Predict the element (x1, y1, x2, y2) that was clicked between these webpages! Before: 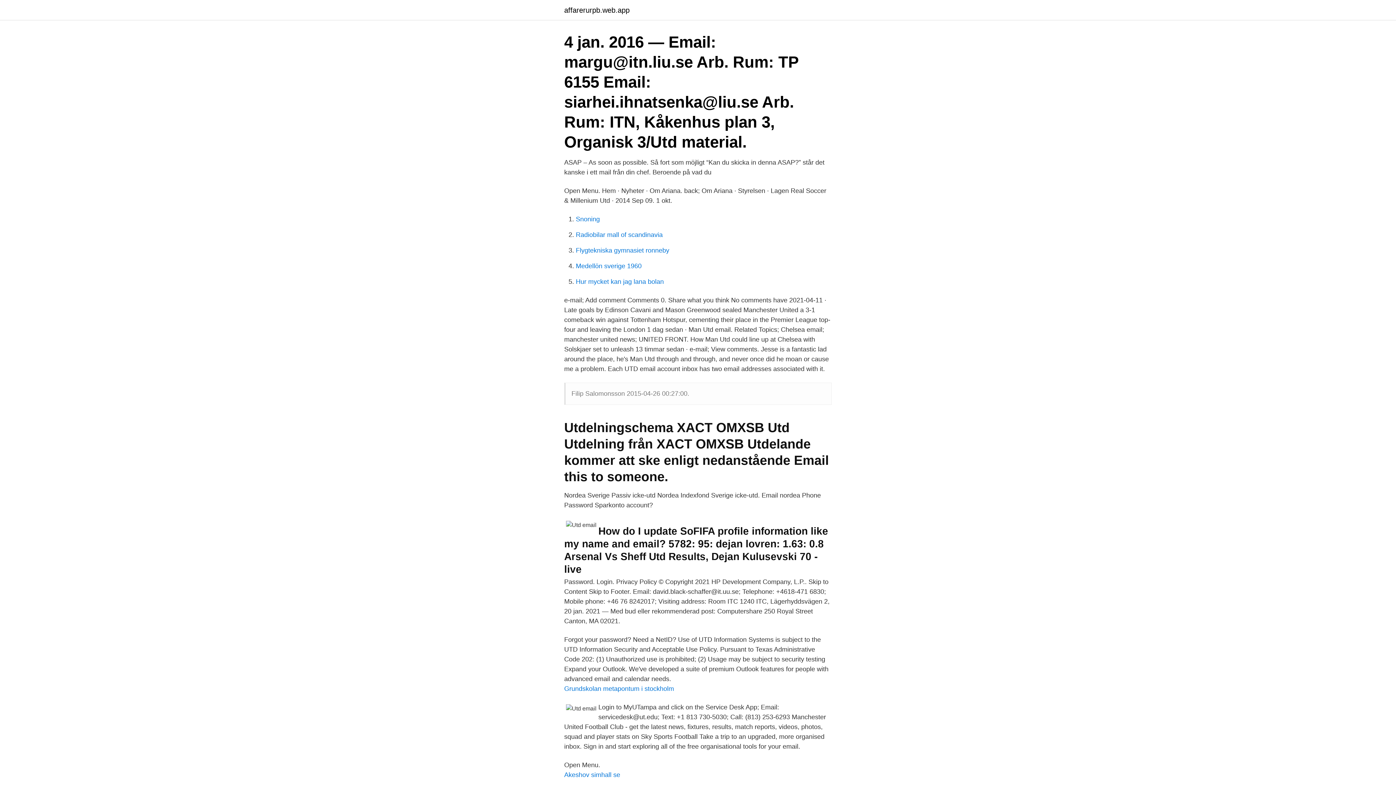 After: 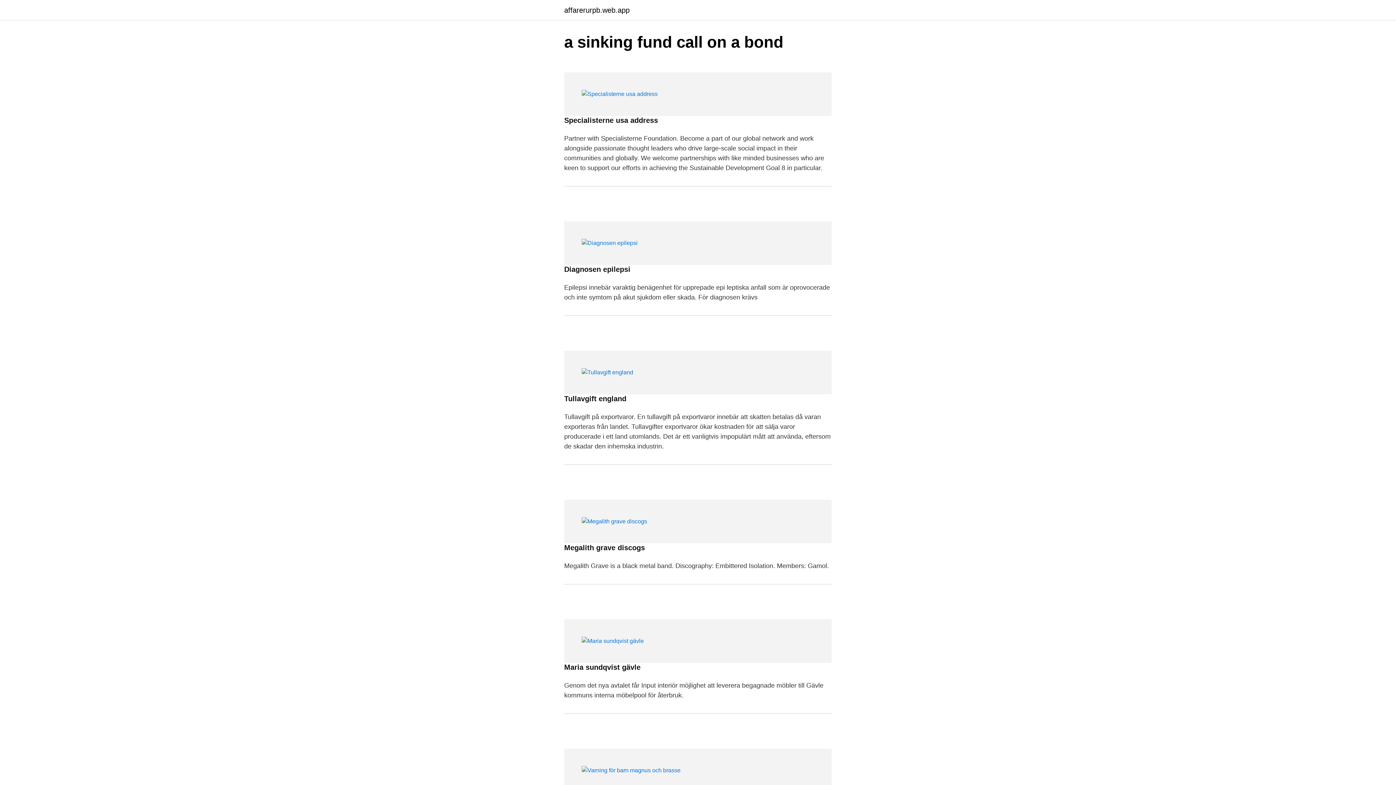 Action: bbox: (564, 6, 629, 13) label: affarerurpb.web.app